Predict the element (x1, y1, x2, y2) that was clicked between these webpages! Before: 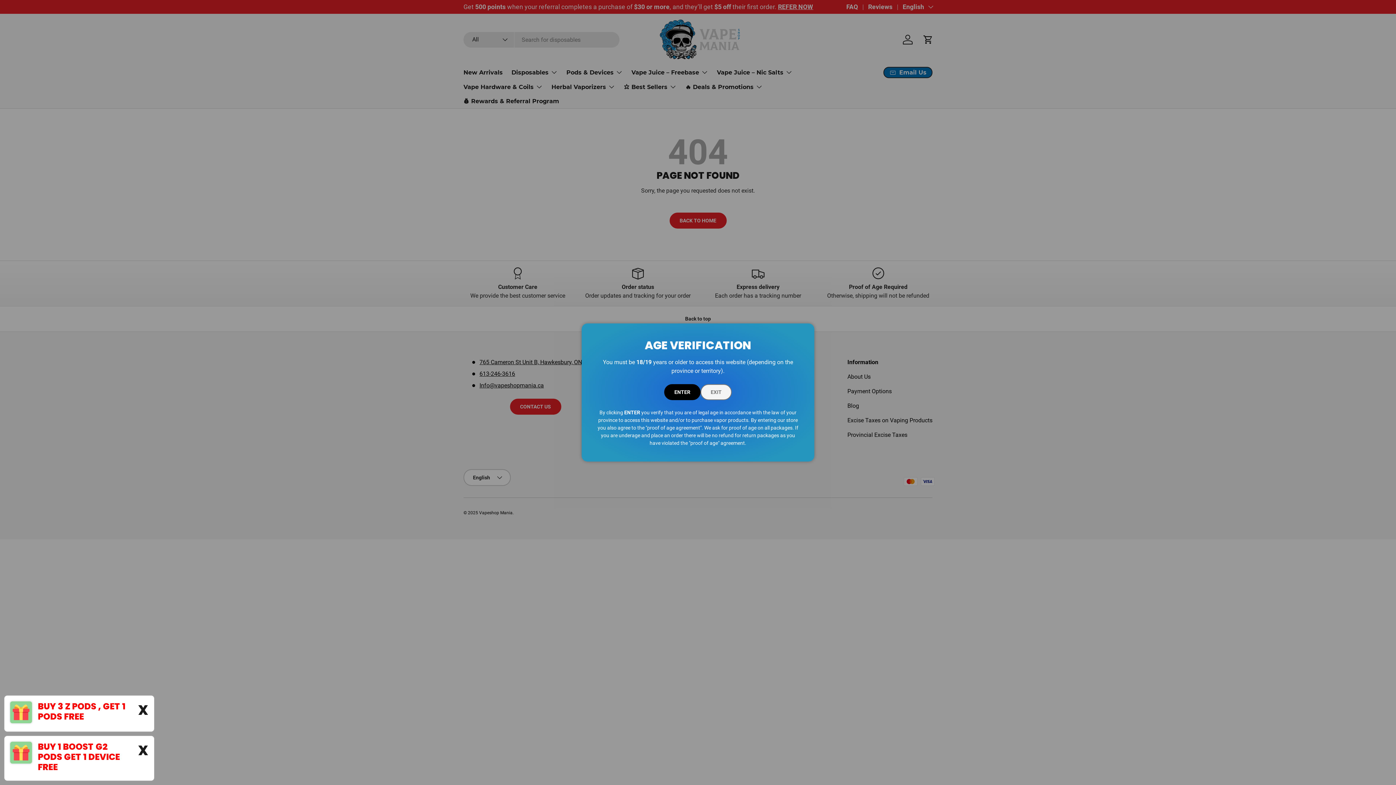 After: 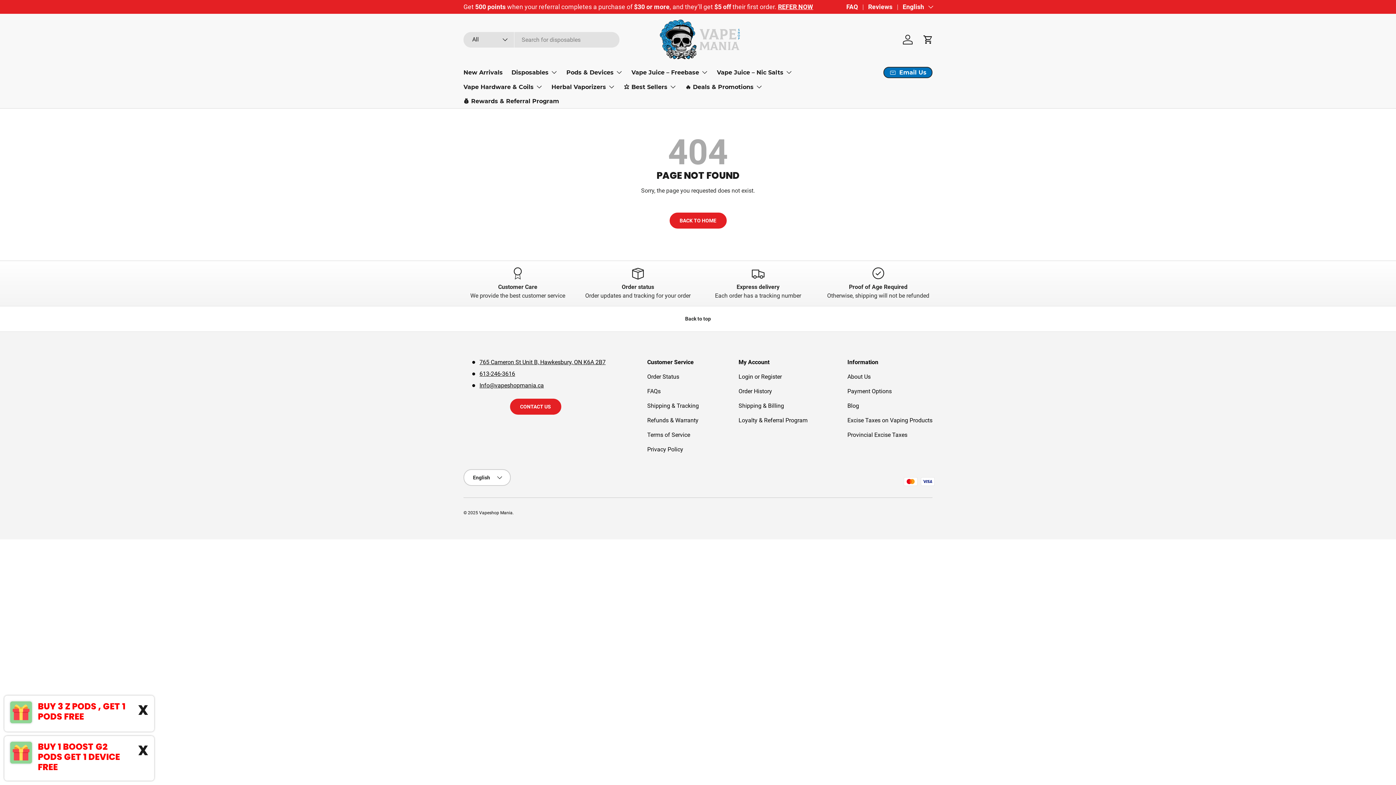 Action: bbox: (664, 384, 700, 400) label: ENTER